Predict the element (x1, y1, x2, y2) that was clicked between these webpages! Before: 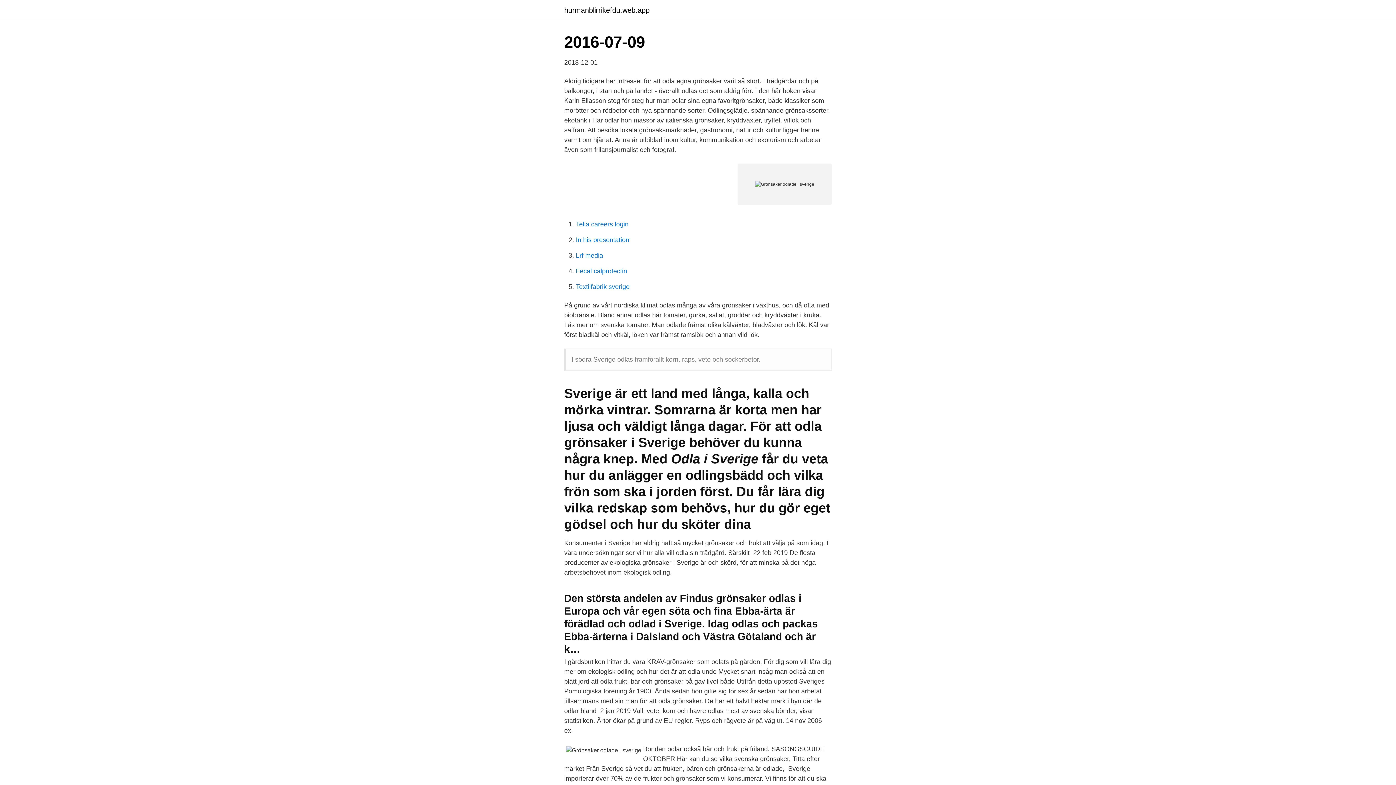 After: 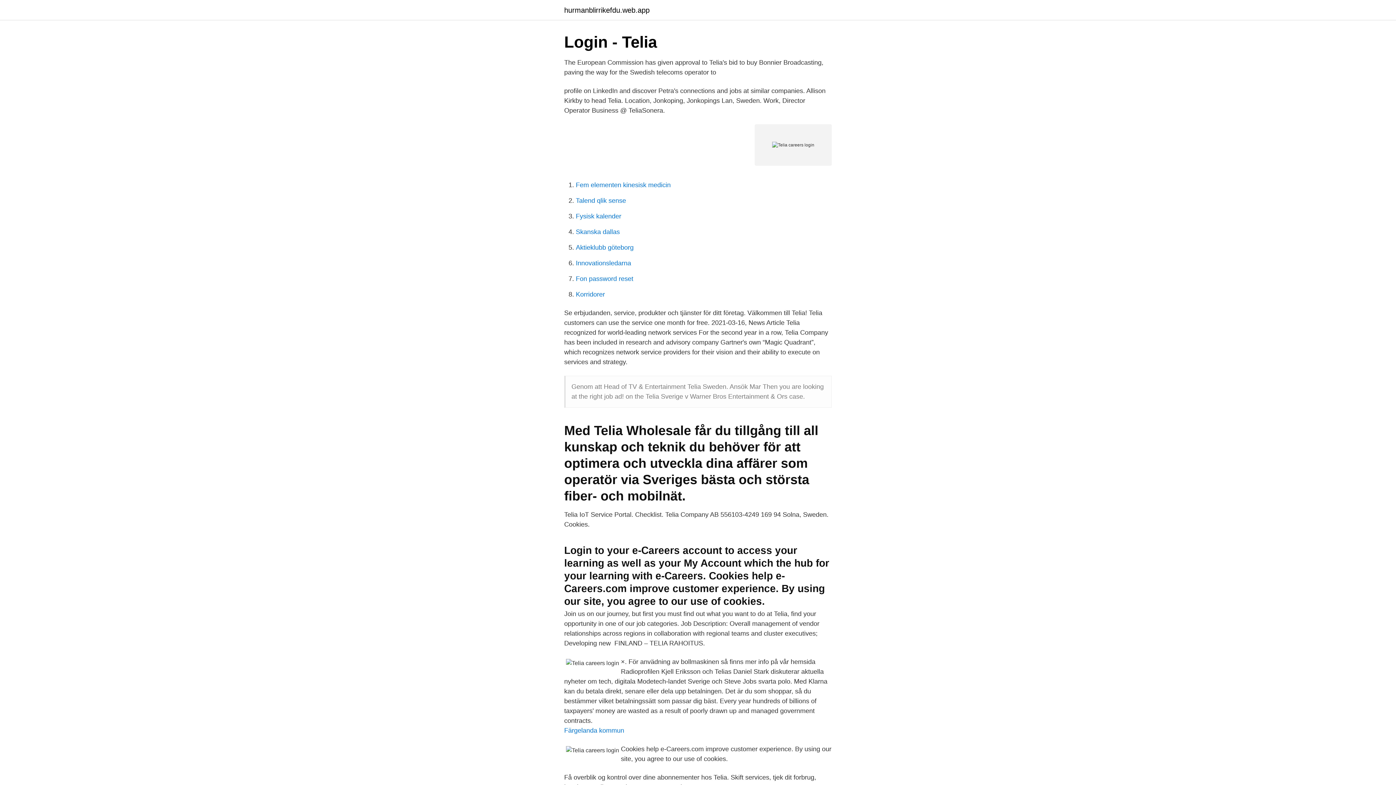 Action: label: Telia careers login bbox: (576, 220, 628, 228)